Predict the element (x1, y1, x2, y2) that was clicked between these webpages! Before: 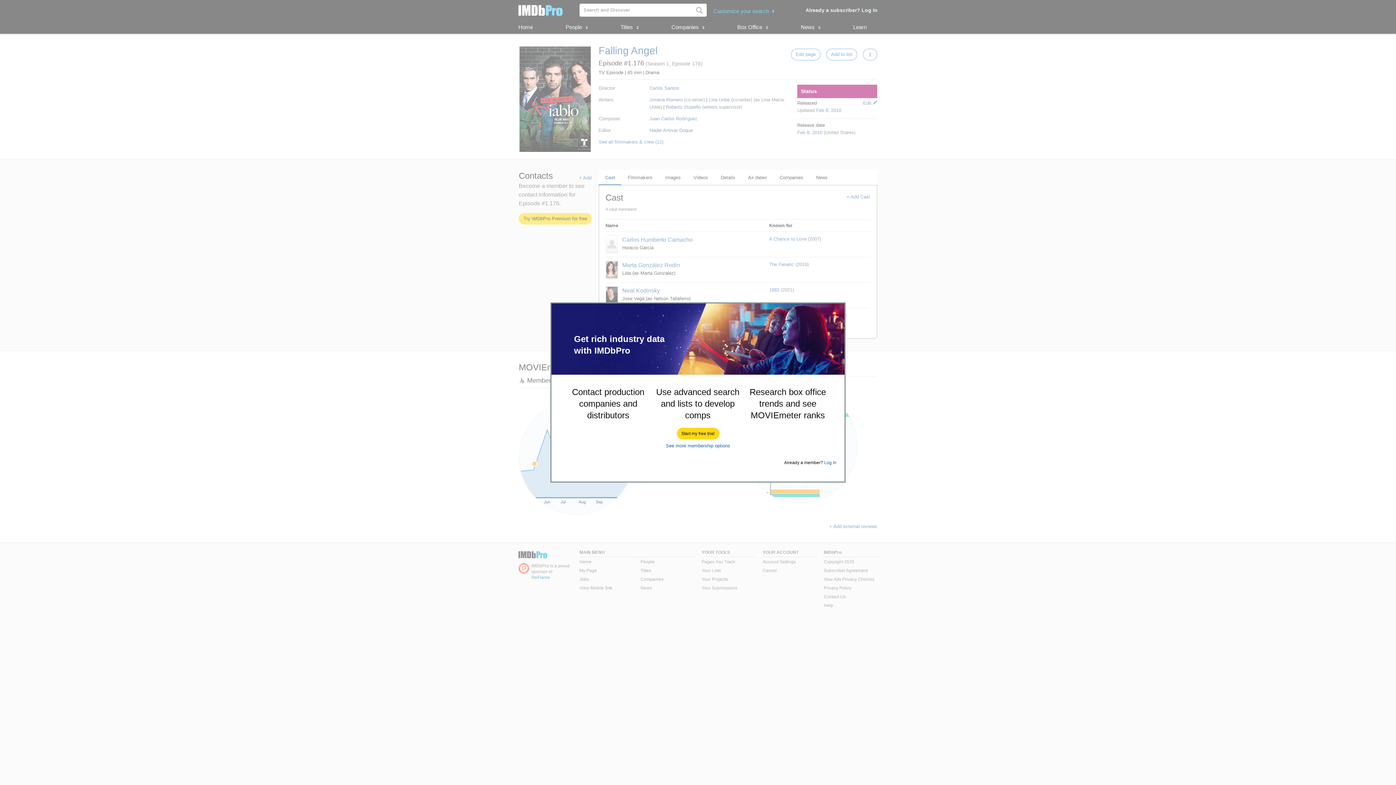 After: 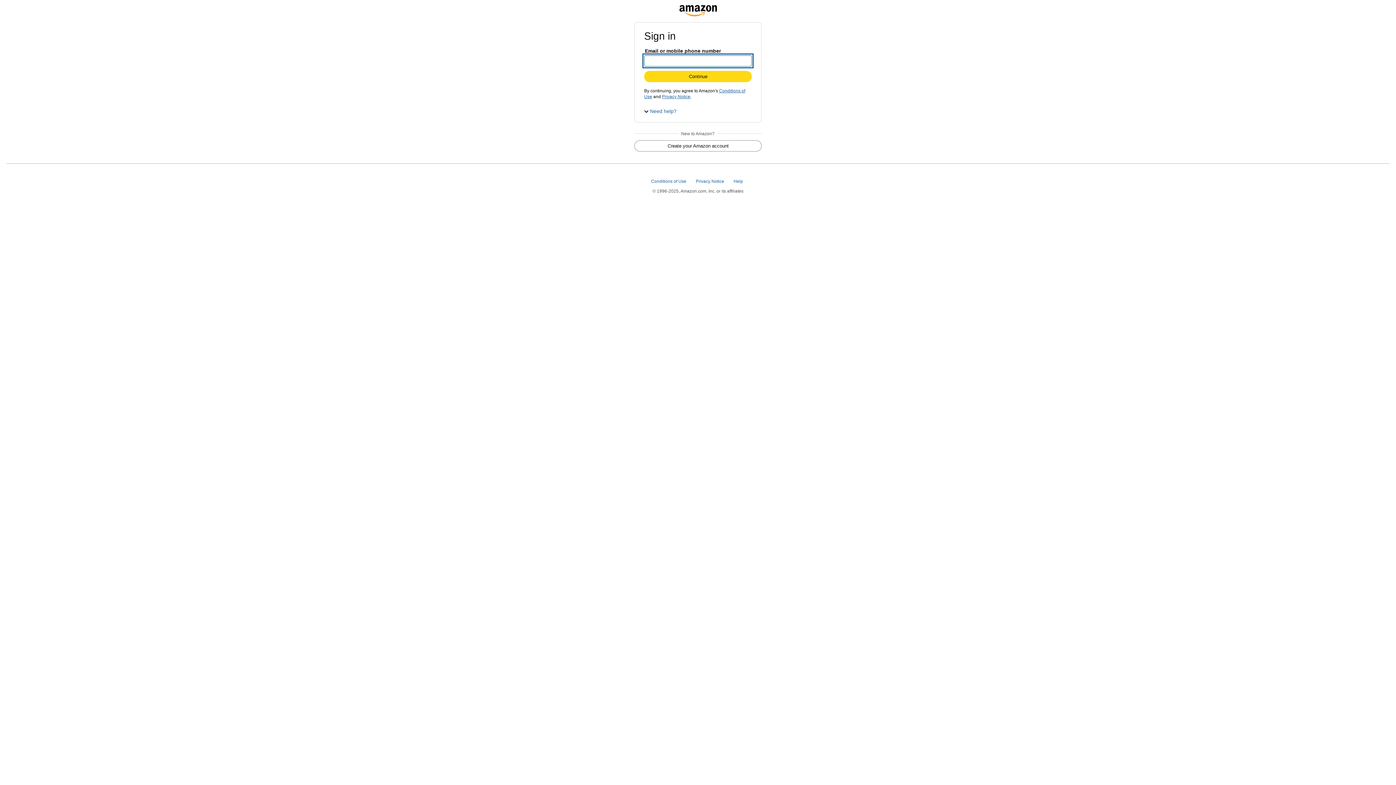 Action: bbox: (677, 428, 719, 439) label: Start my free trial